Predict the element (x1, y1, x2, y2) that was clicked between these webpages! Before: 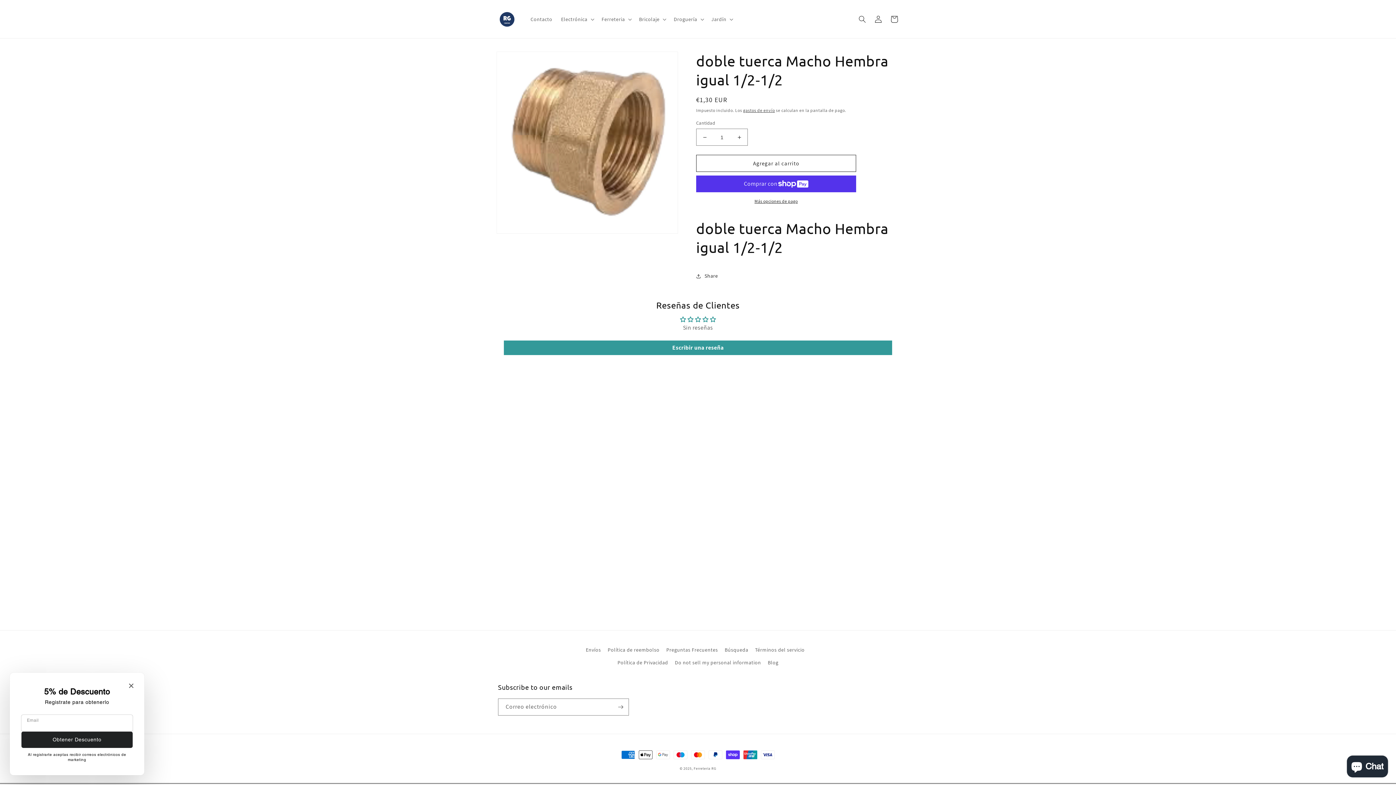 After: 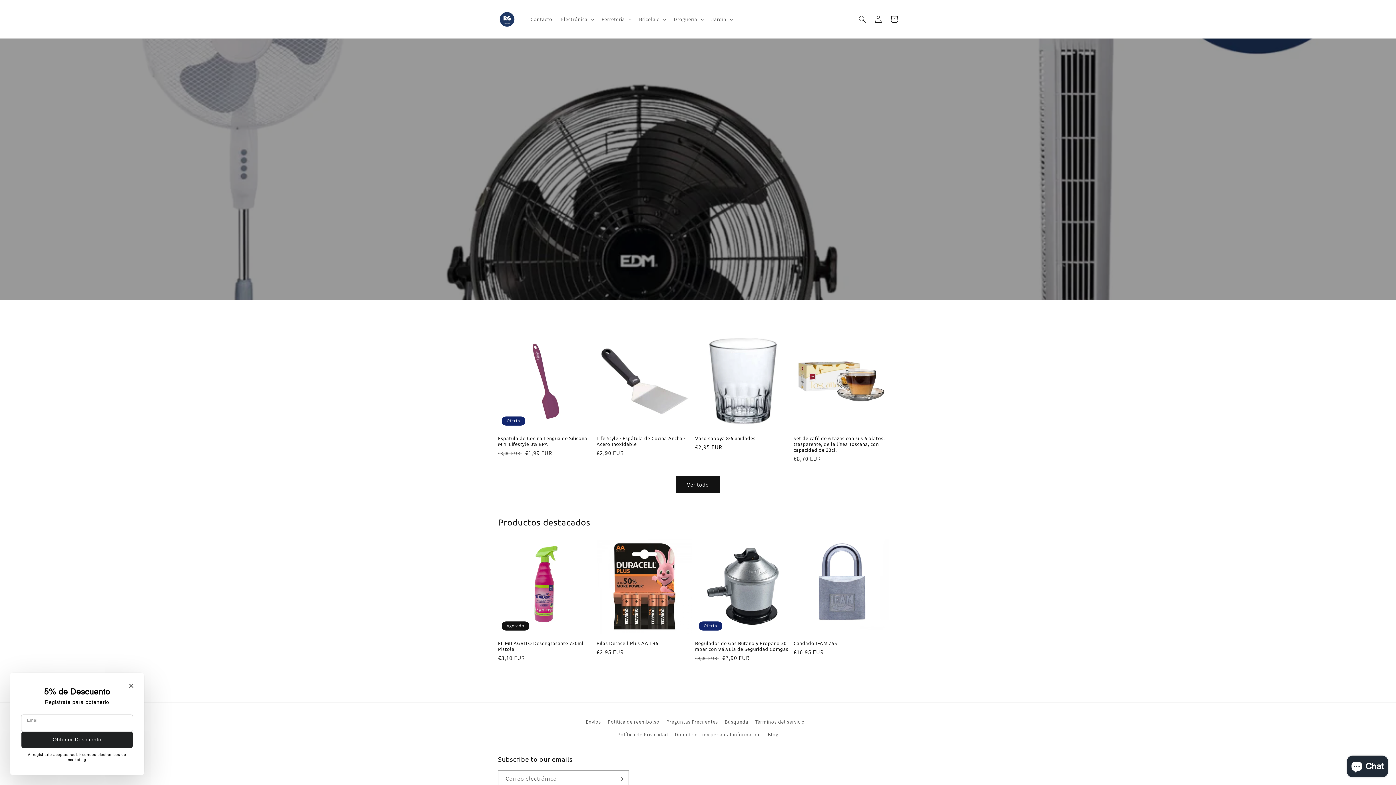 Action: bbox: (495, 7, 519, 31)